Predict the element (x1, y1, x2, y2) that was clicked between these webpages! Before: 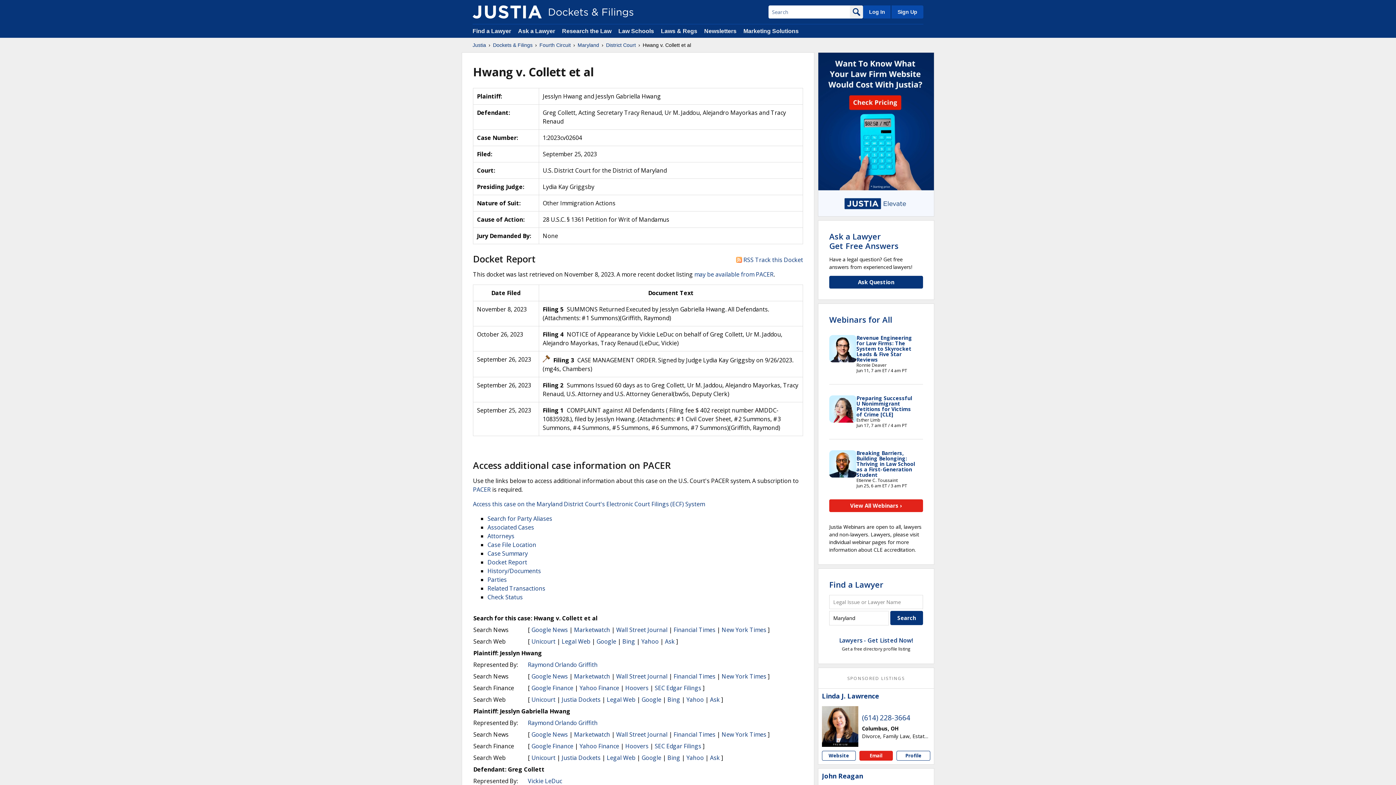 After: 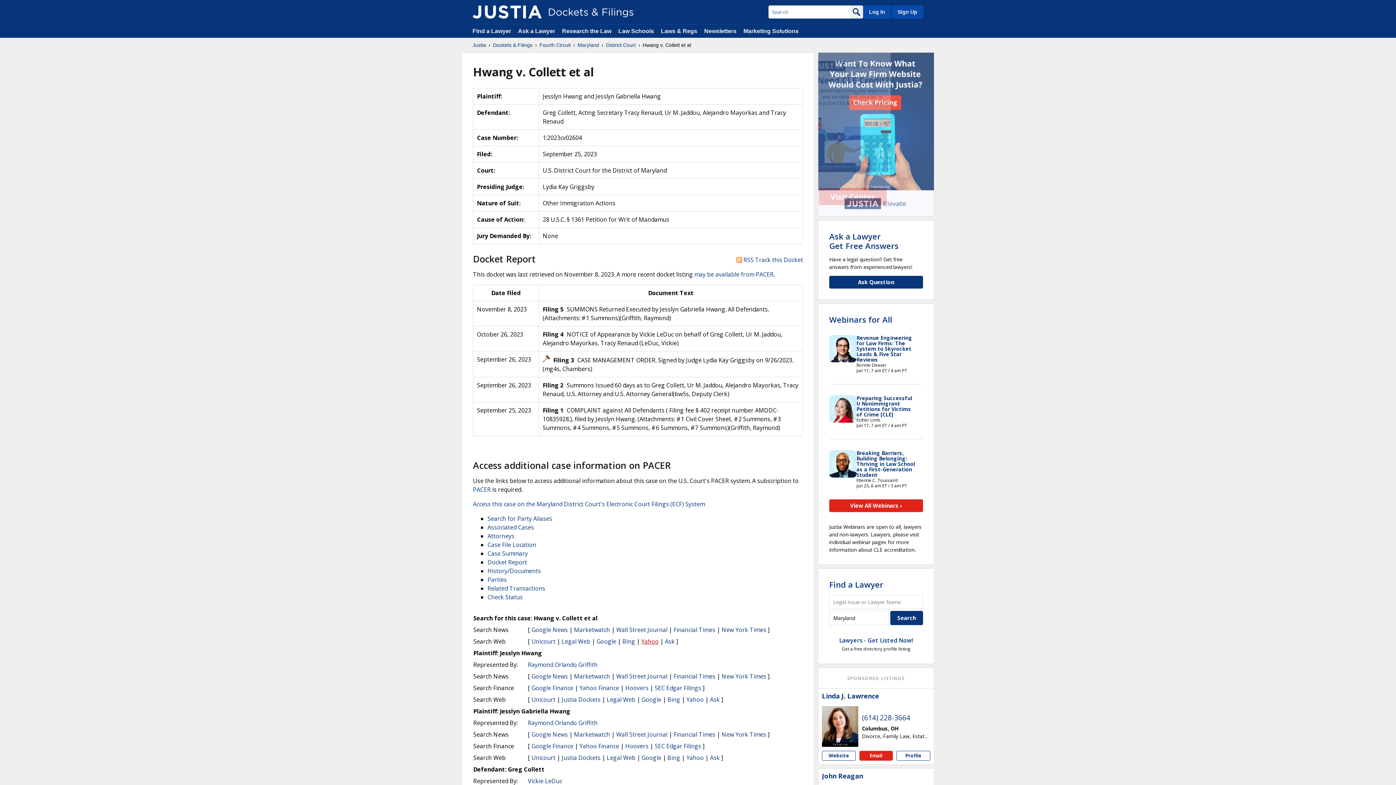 Action: bbox: (641, 637, 658, 645) label: Yahoo